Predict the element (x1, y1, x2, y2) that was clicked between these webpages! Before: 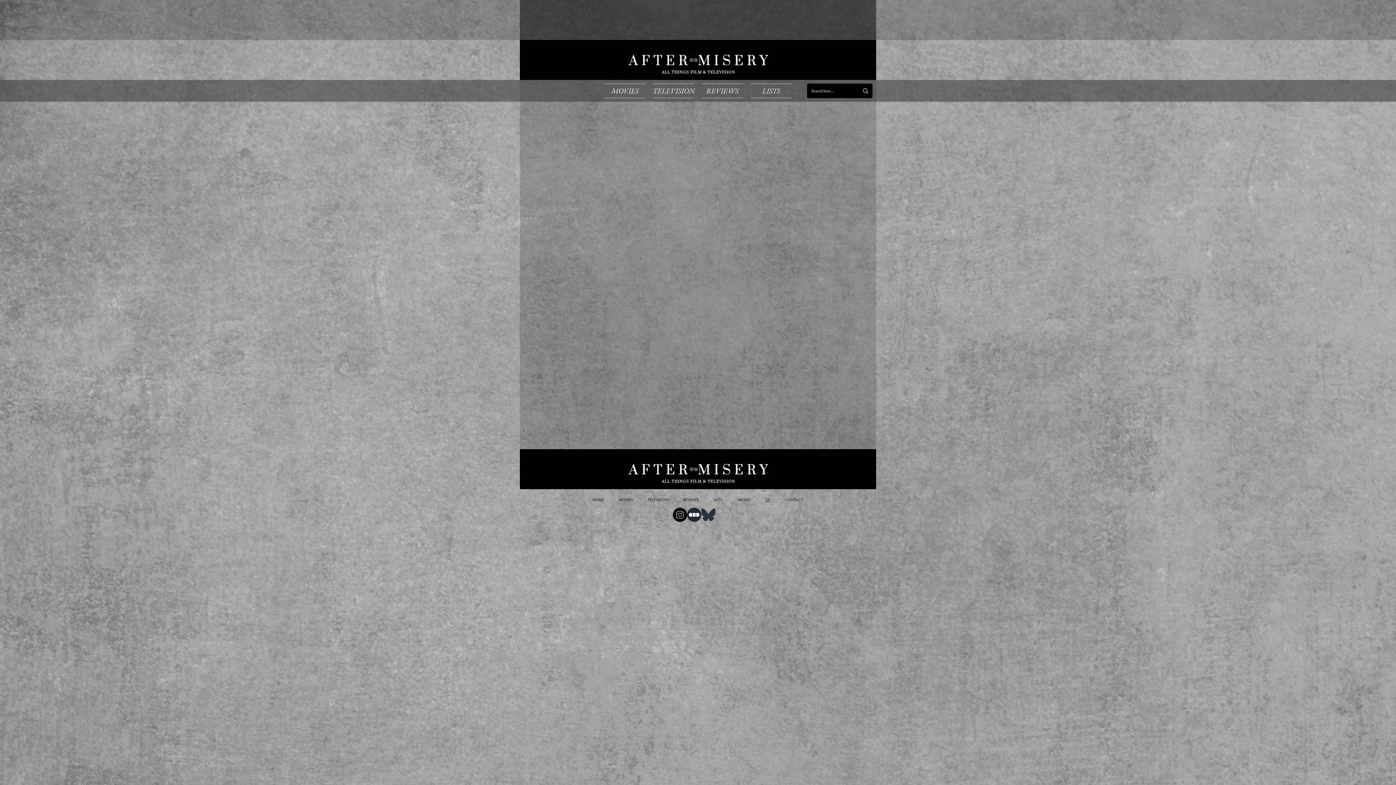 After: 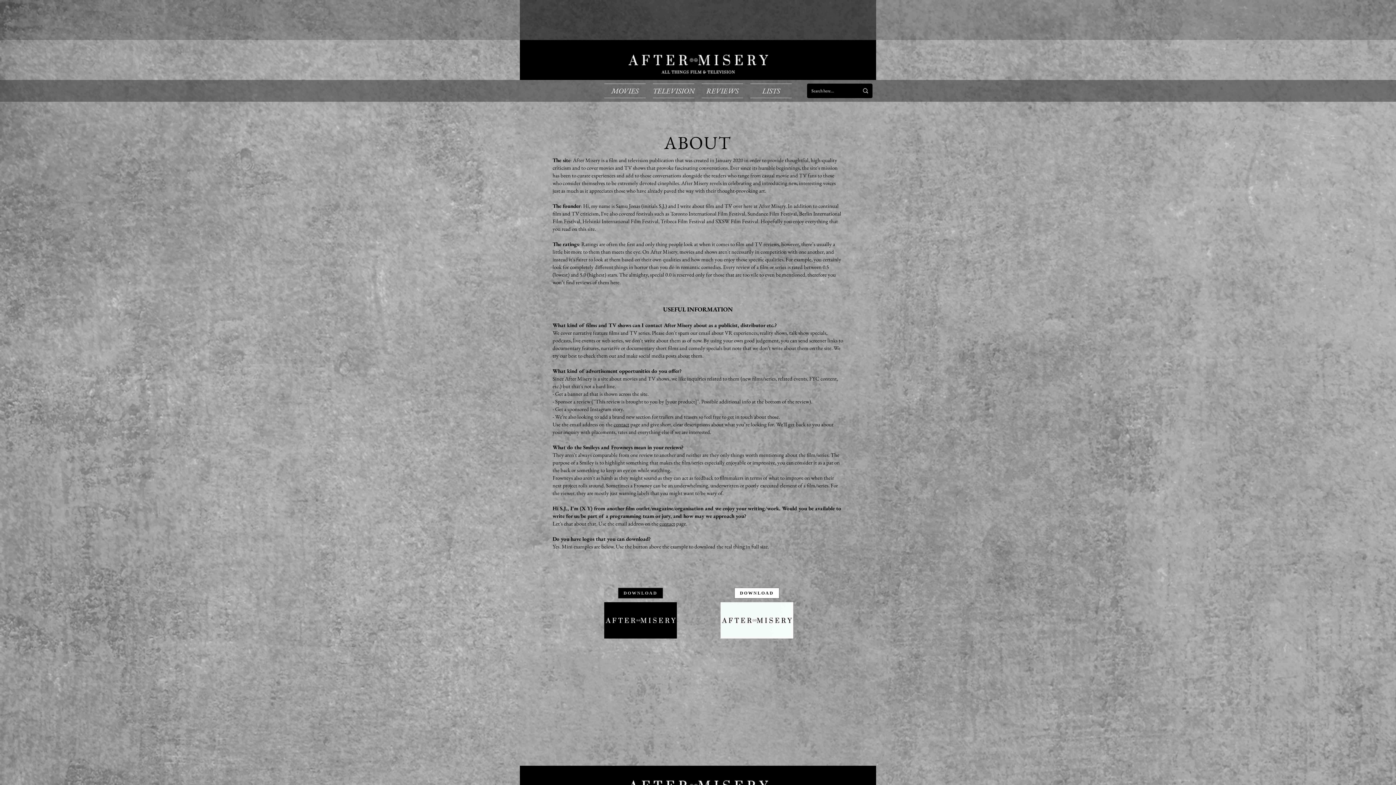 Action: label: ABOUT bbox: (732, 493, 756, 506)